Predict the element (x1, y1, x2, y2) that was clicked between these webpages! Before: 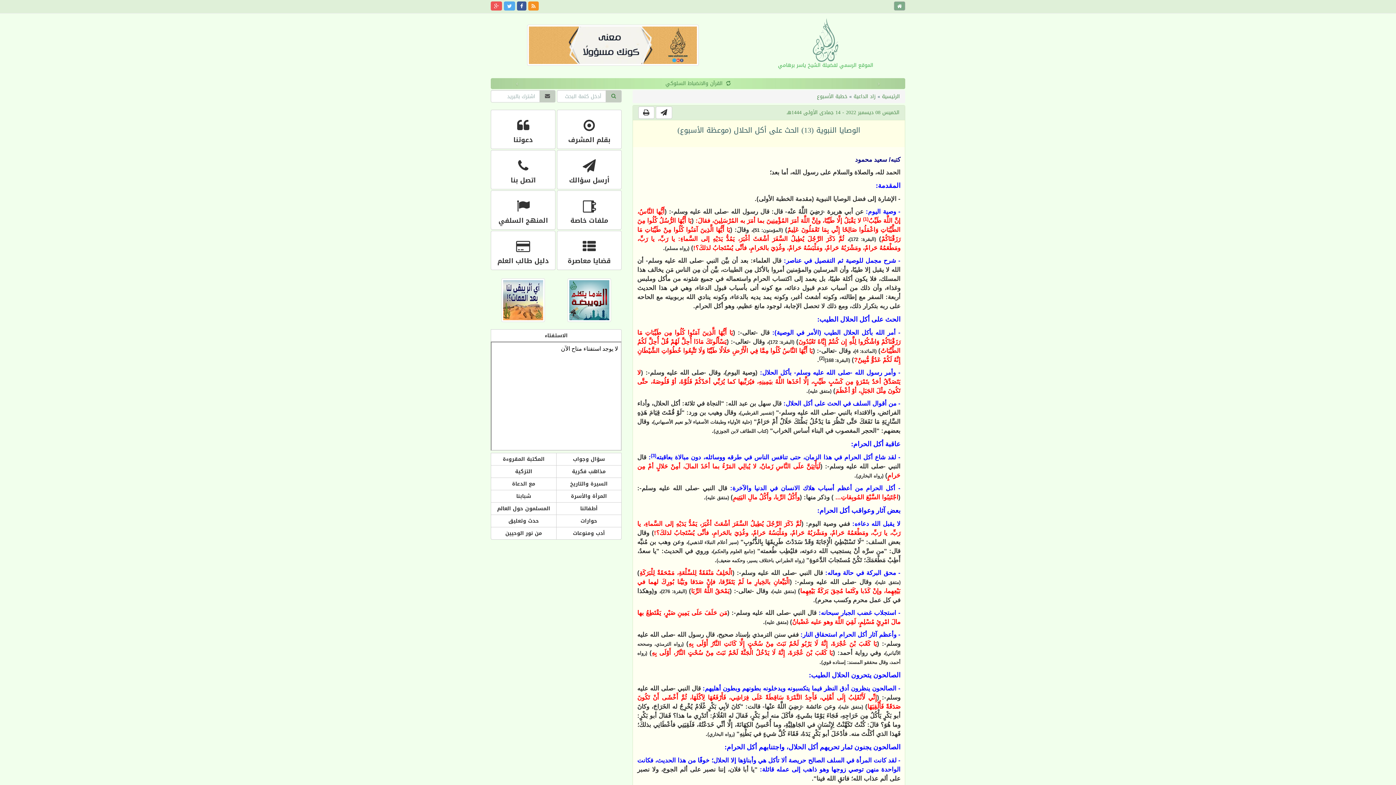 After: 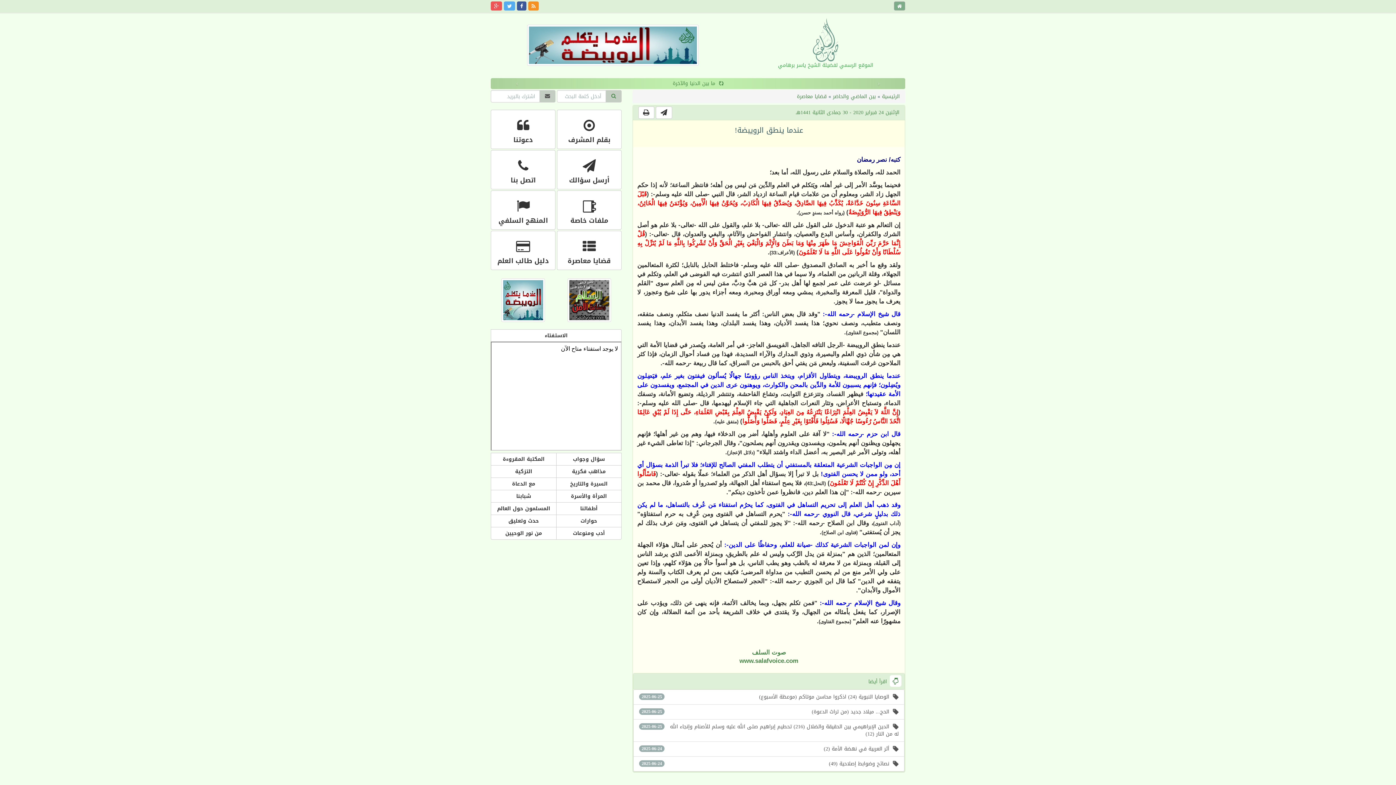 Action: bbox: (567, 296, 611, 305)